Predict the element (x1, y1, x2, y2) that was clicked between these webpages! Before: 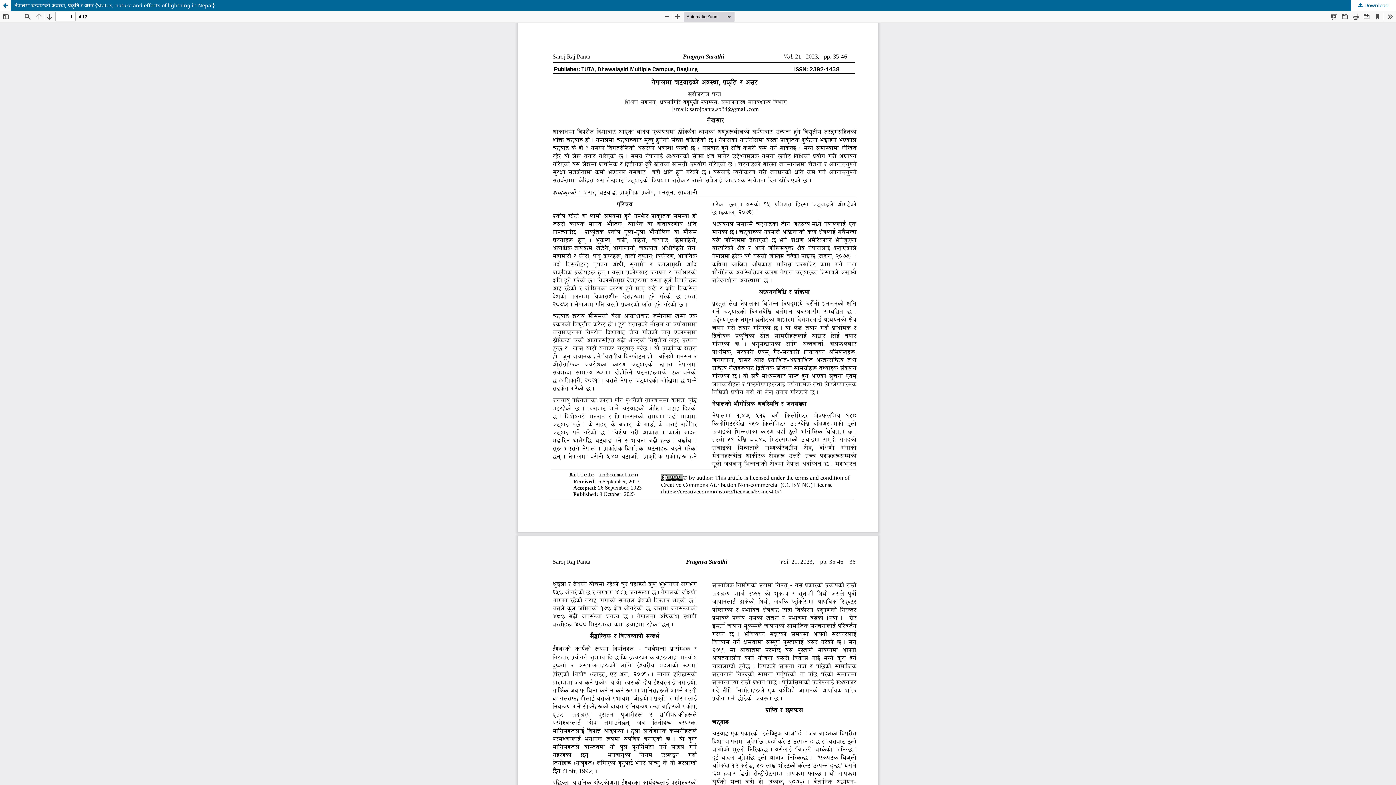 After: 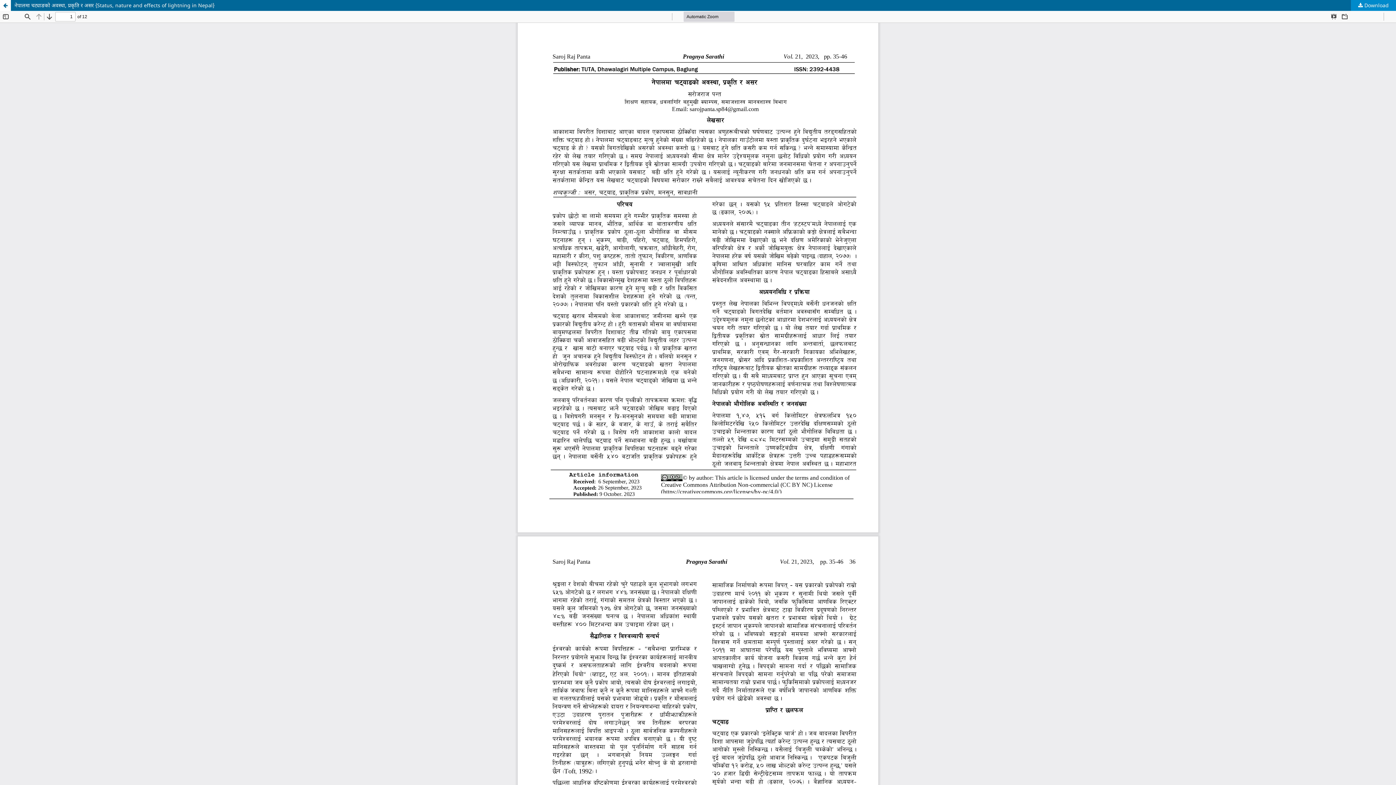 Action: bbox: (1351, 0, 1396, 10) label:  Download